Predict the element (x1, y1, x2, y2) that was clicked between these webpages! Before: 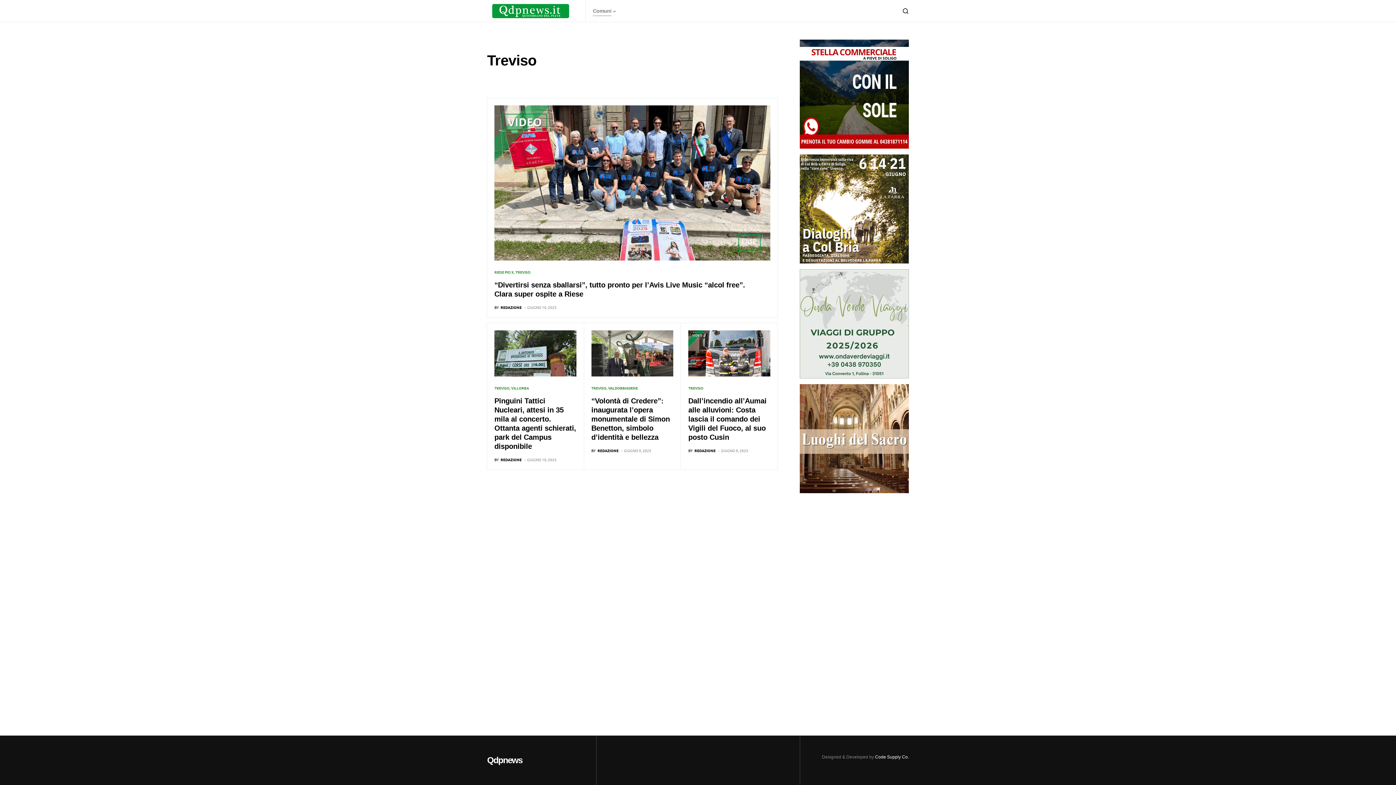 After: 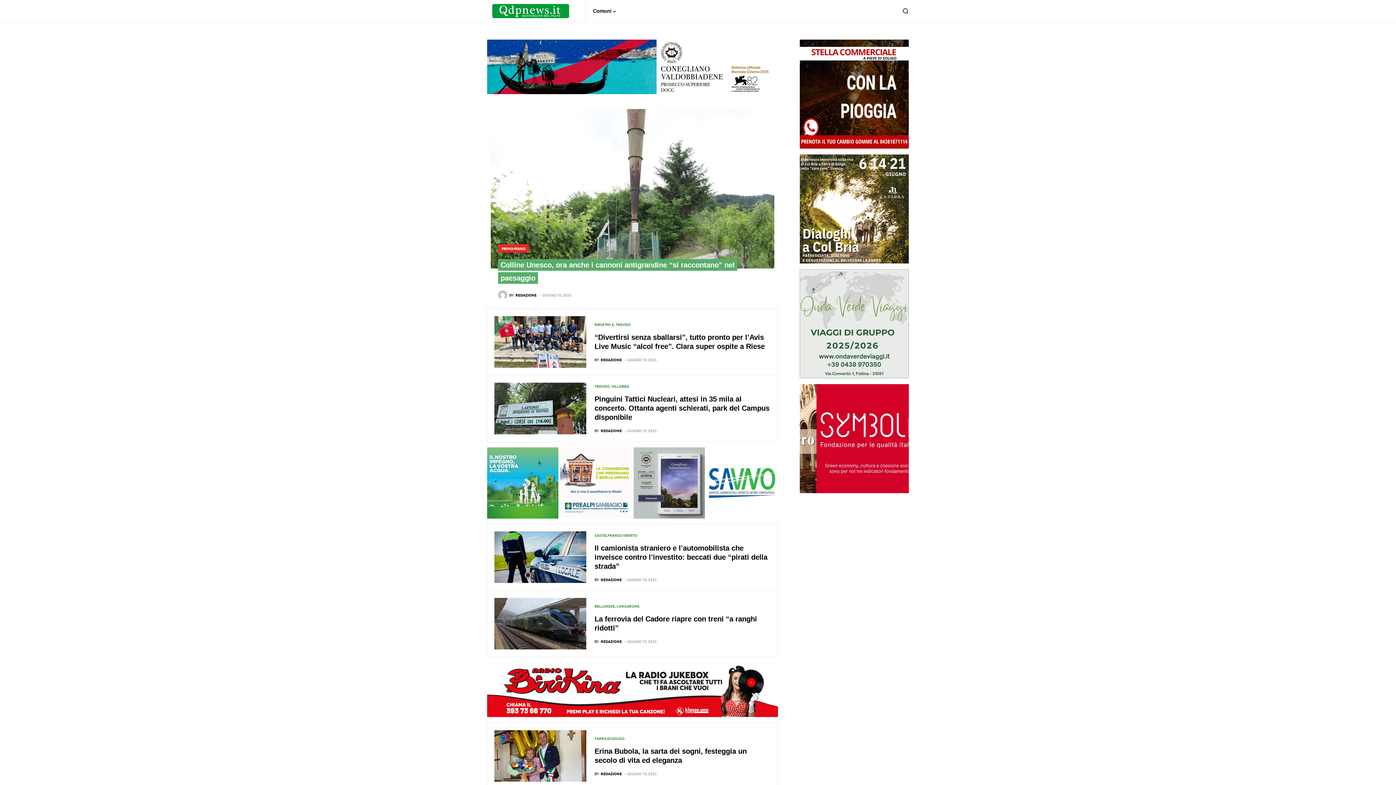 Action: bbox: (487, 3, 578, 18)